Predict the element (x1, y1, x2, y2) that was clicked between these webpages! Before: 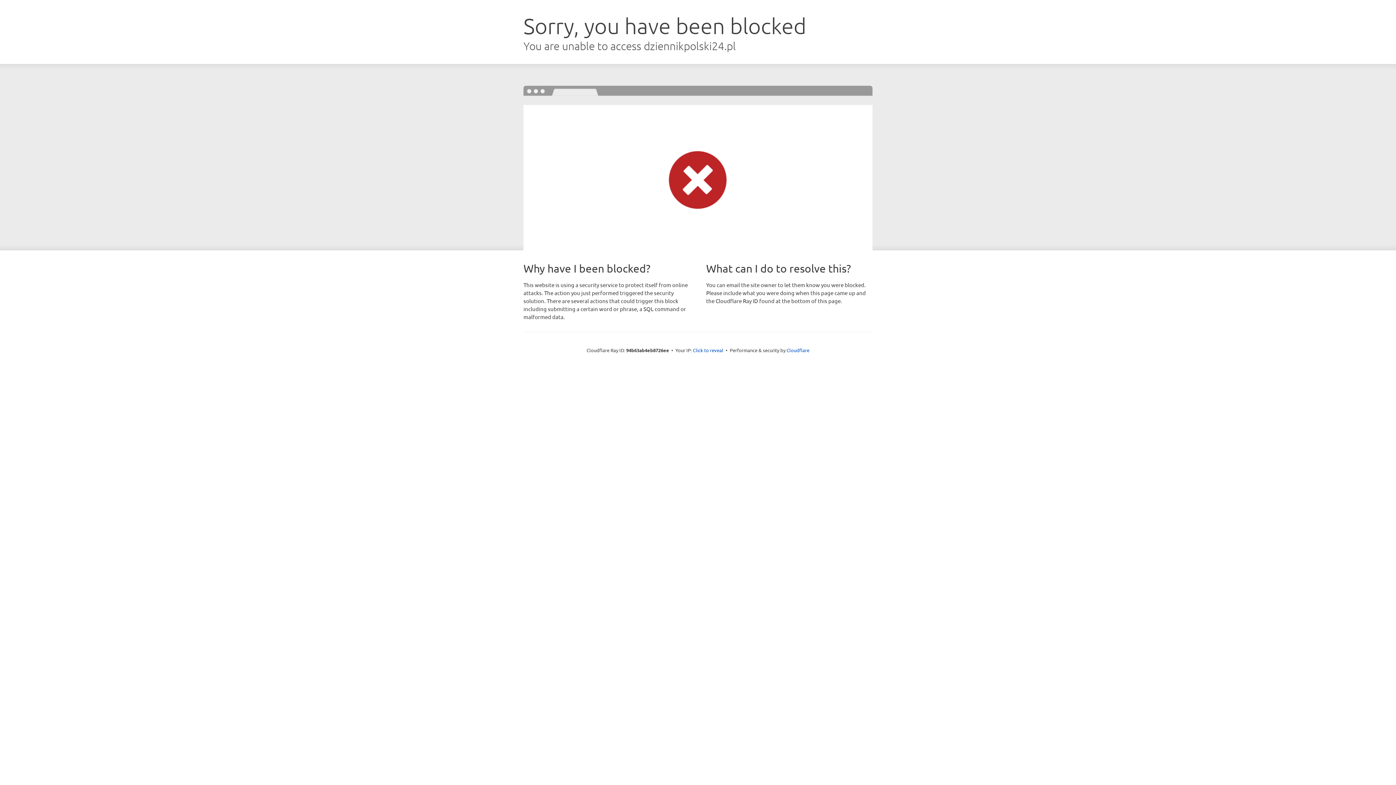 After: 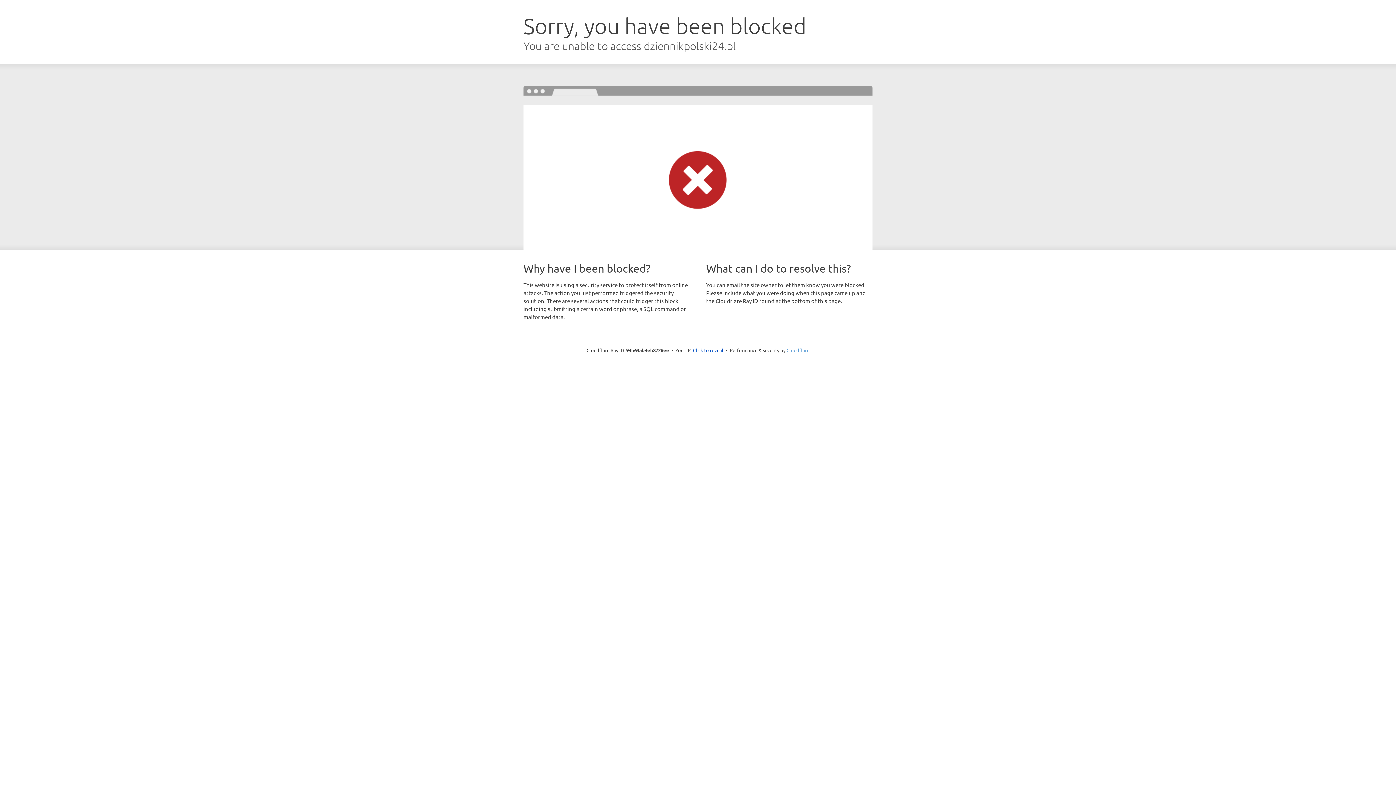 Action: bbox: (786, 347, 809, 353) label: Cloudflare